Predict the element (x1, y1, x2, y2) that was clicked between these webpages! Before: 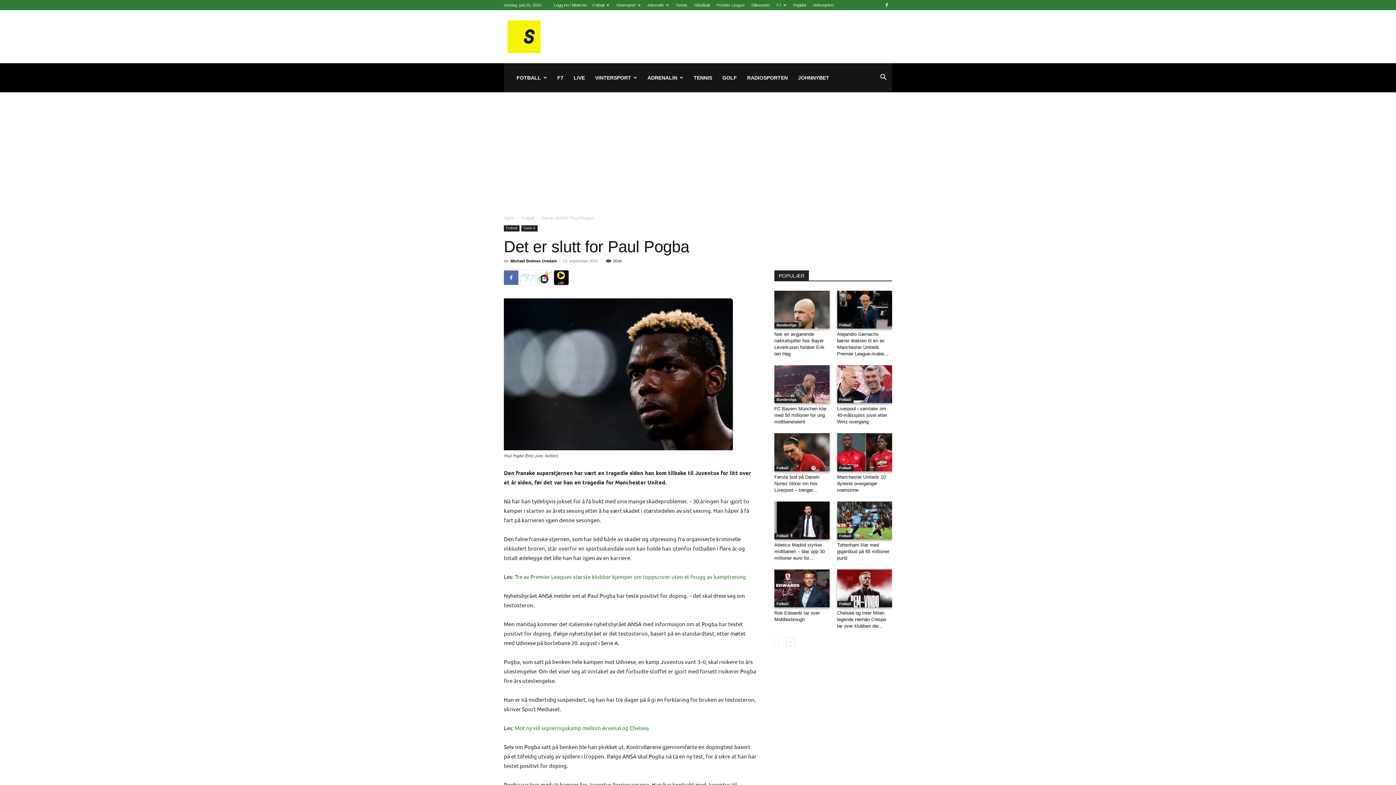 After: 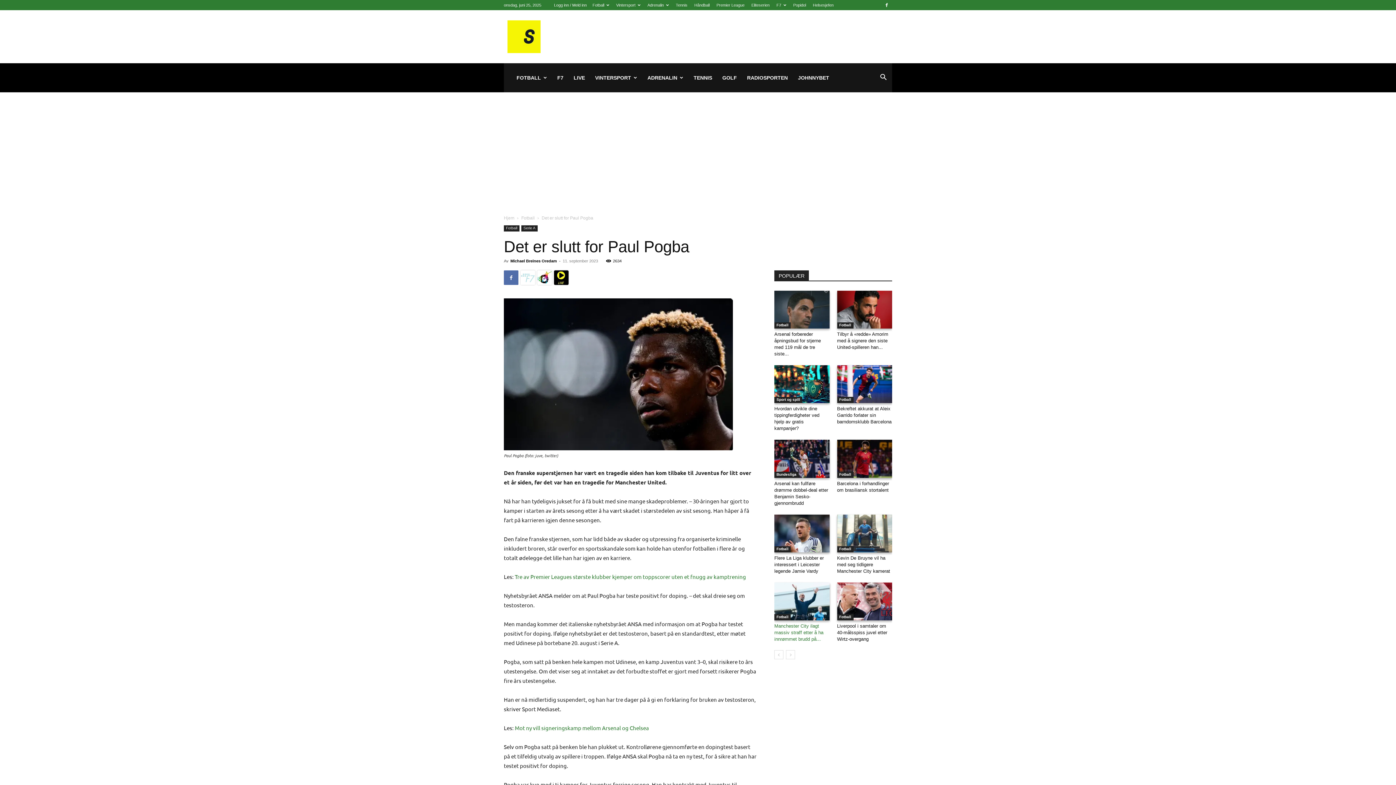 Action: label: next-page bbox: (786, 637, 795, 646)